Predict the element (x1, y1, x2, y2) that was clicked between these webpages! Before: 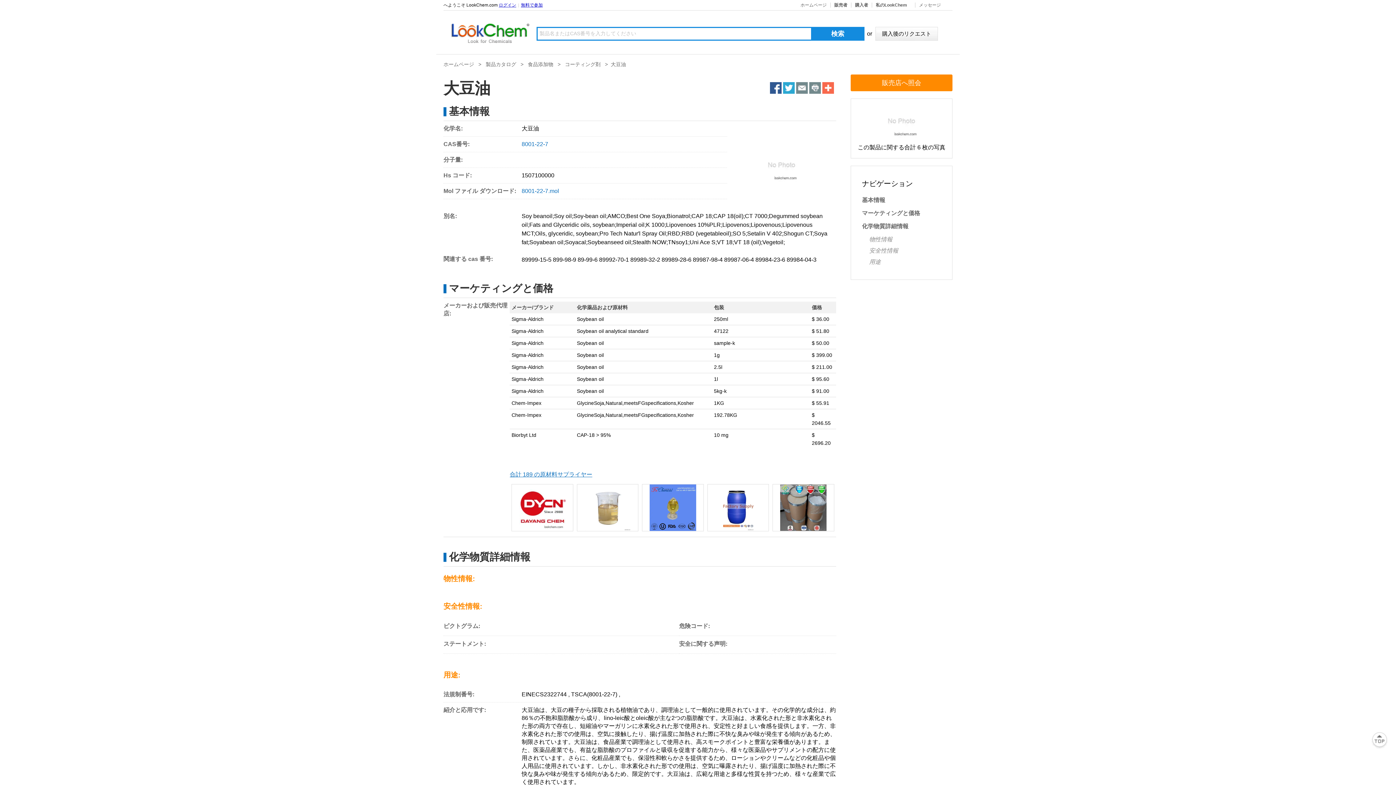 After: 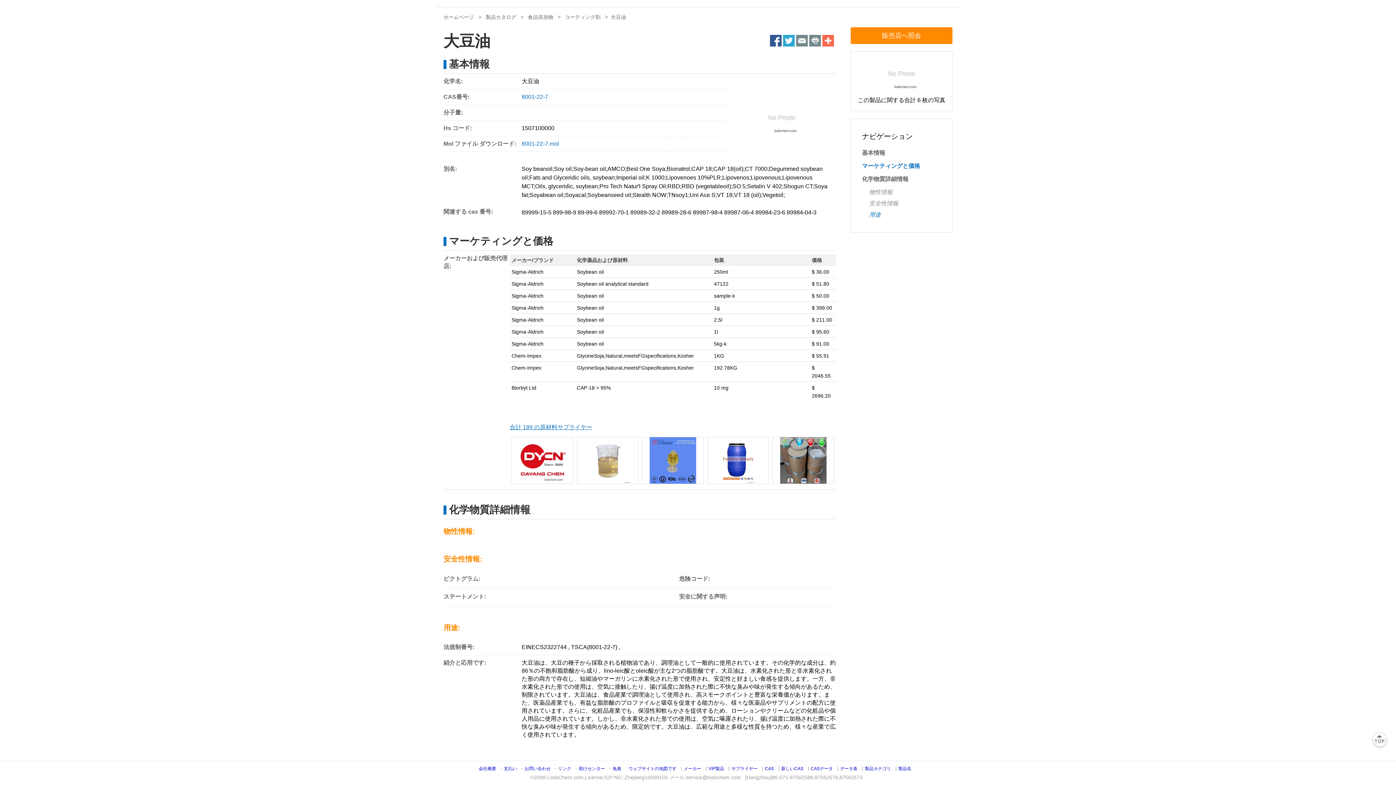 Action: bbox: (862, 208, 941, 218) label: マーケティングと価格